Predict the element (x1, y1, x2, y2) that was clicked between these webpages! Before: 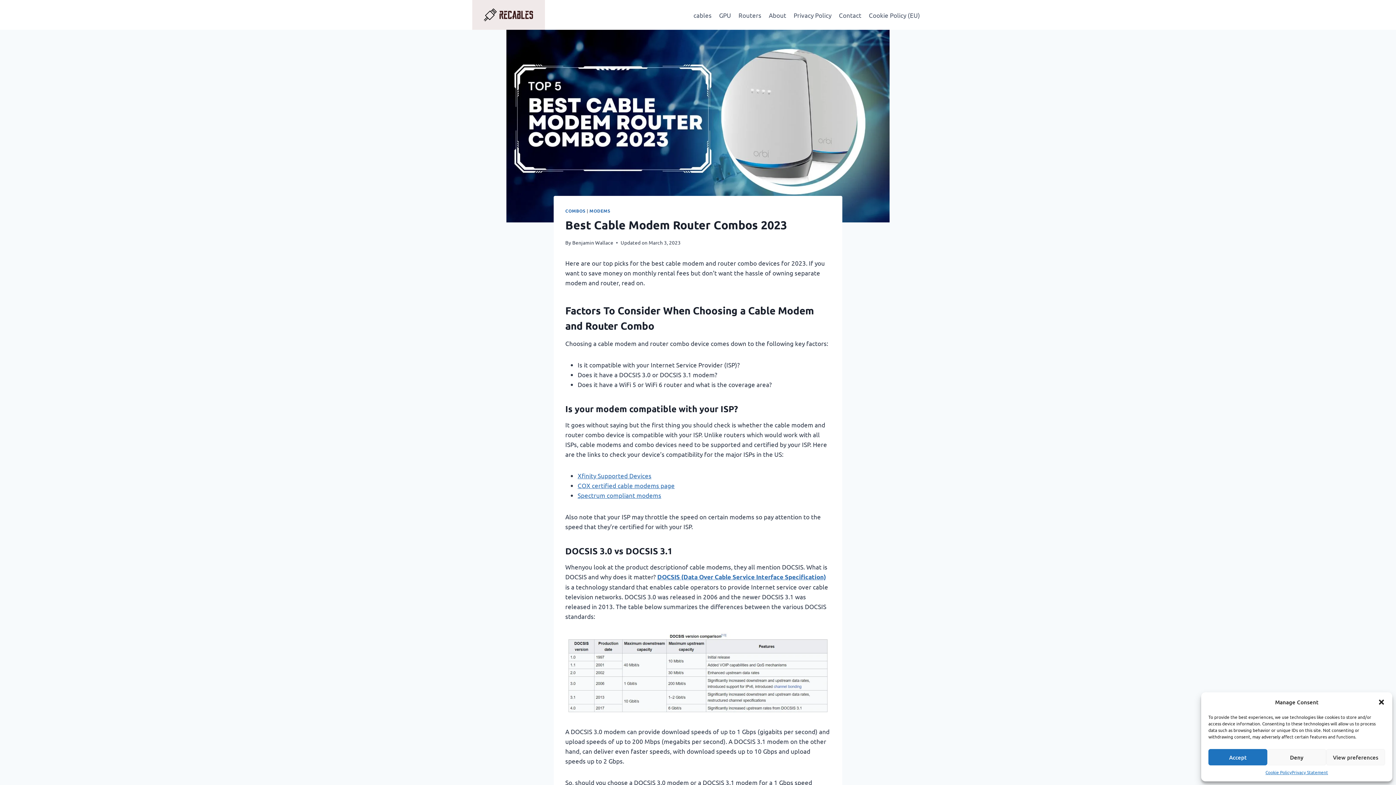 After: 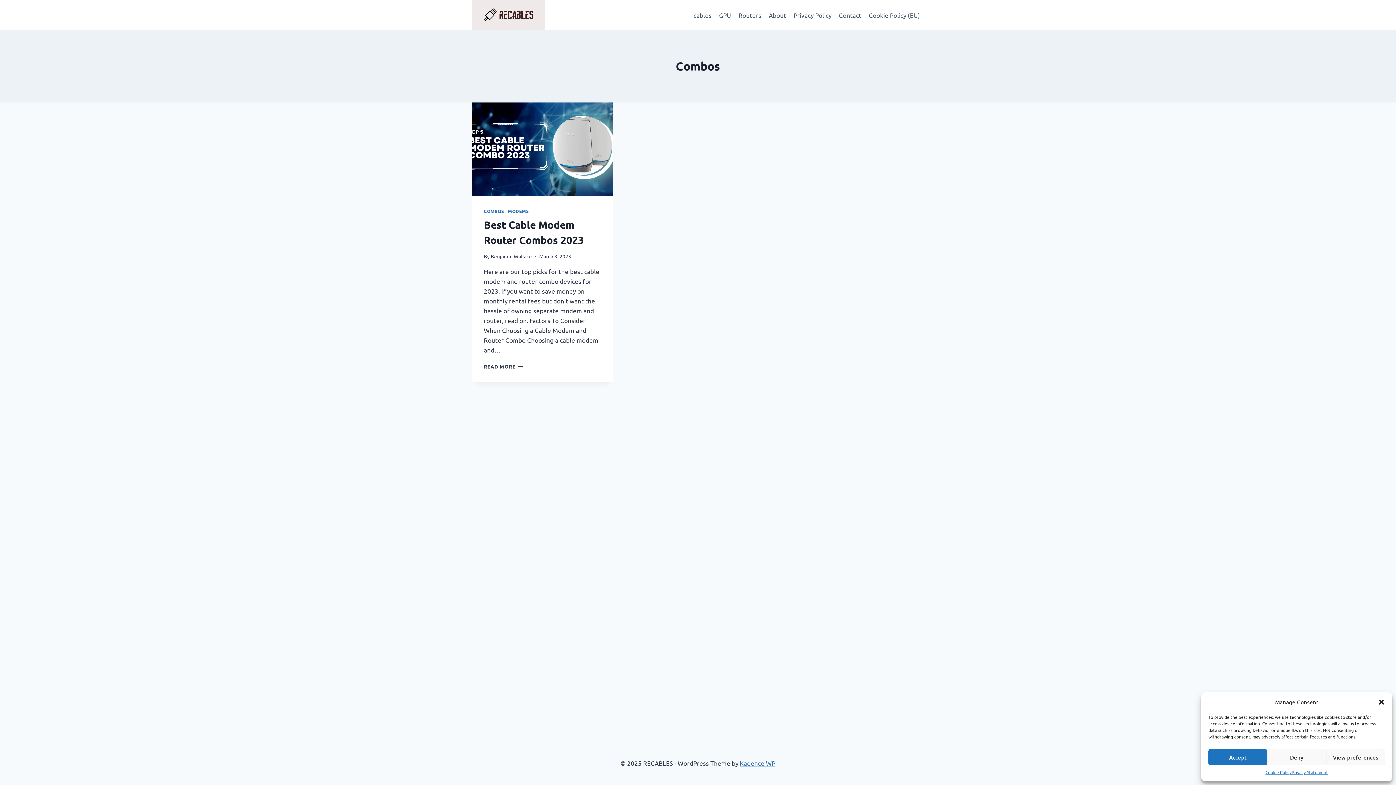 Action: label: COMBOS bbox: (565, 207, 585, 213)